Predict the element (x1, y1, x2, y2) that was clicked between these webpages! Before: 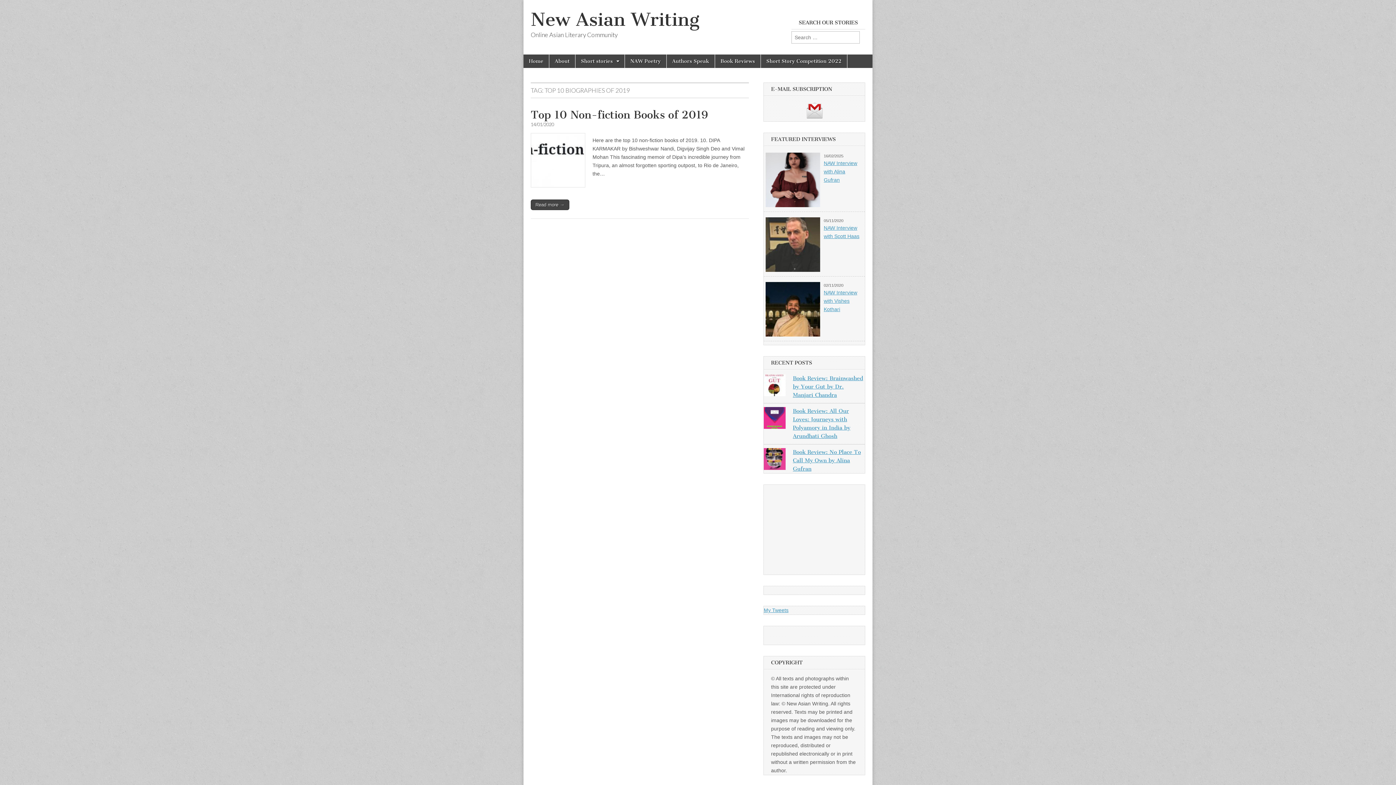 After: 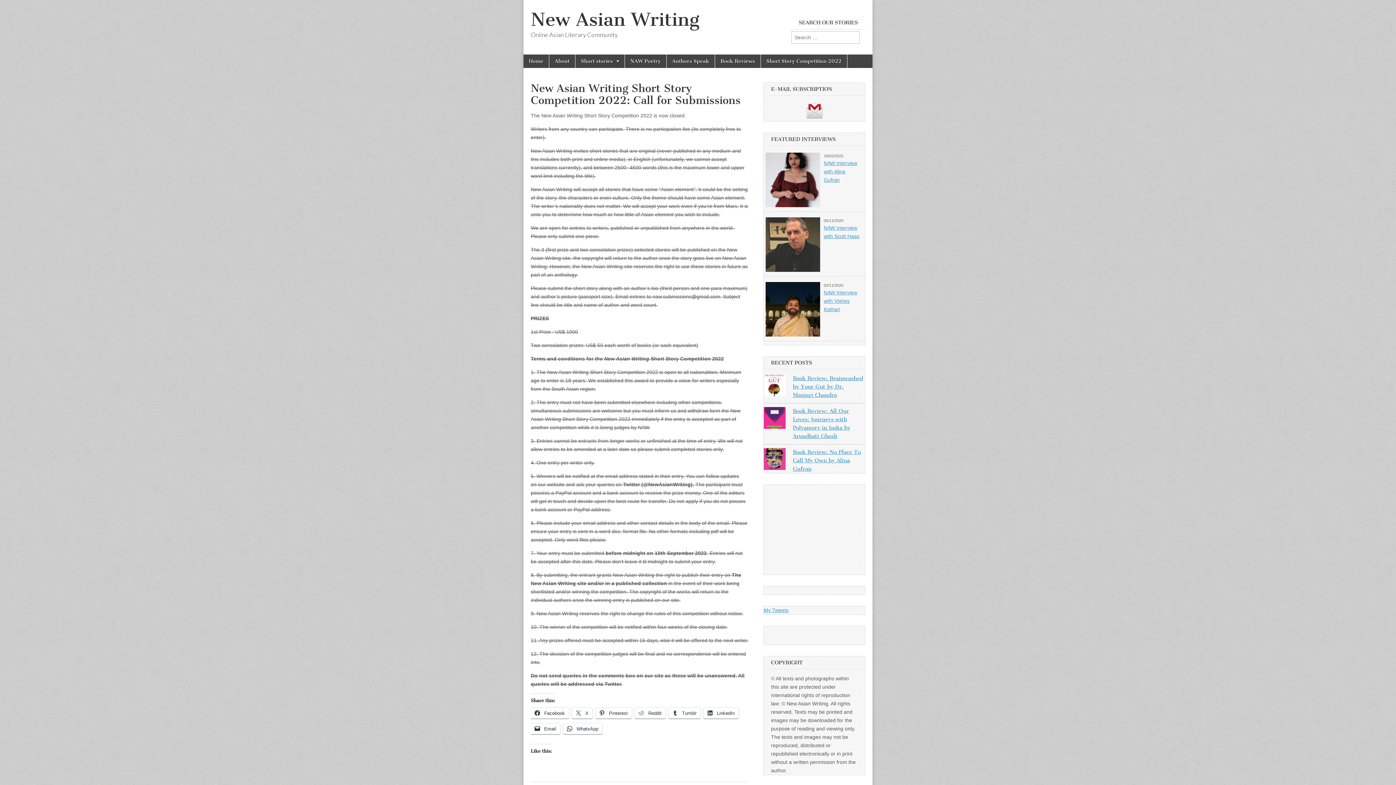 Action: bbox: (761, 54, 847, 68) label: Short Story Competition 2022